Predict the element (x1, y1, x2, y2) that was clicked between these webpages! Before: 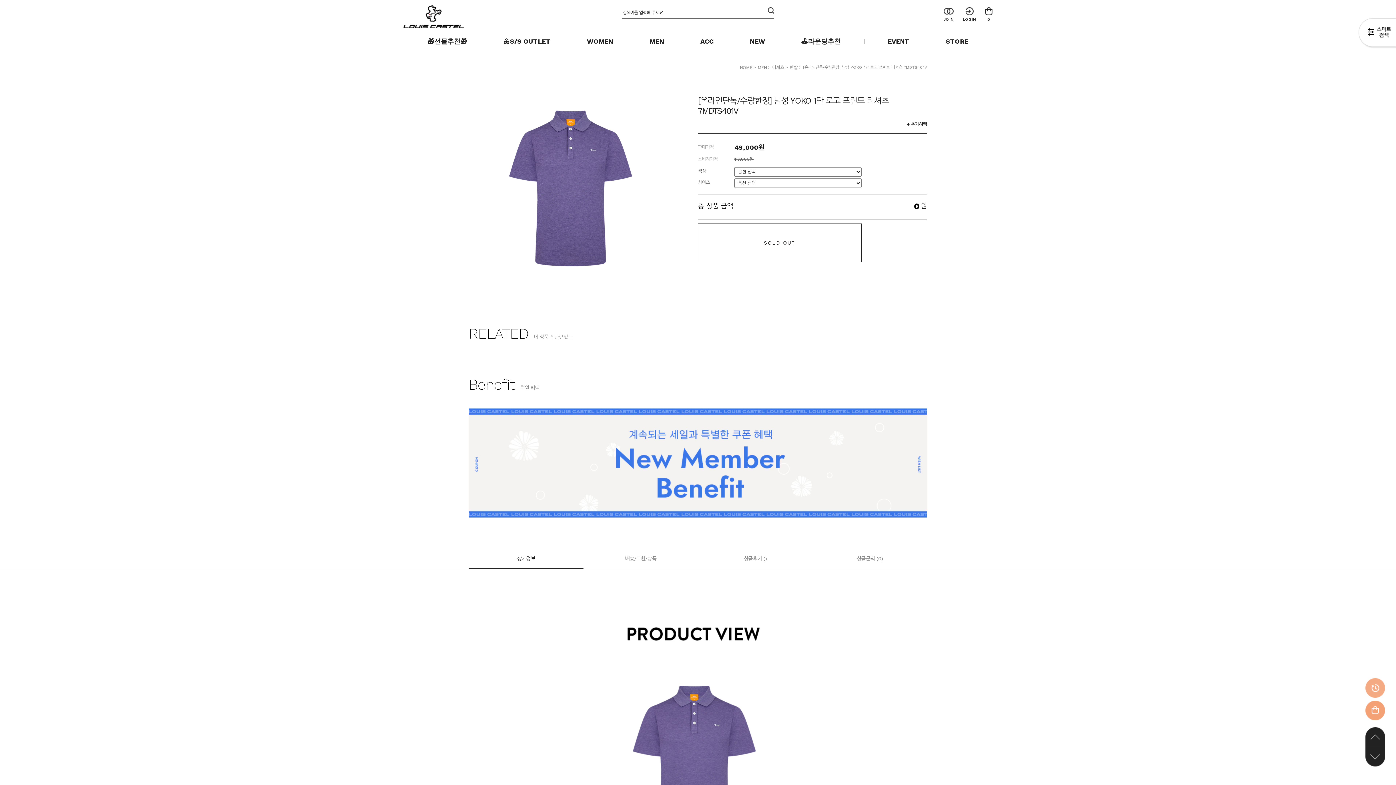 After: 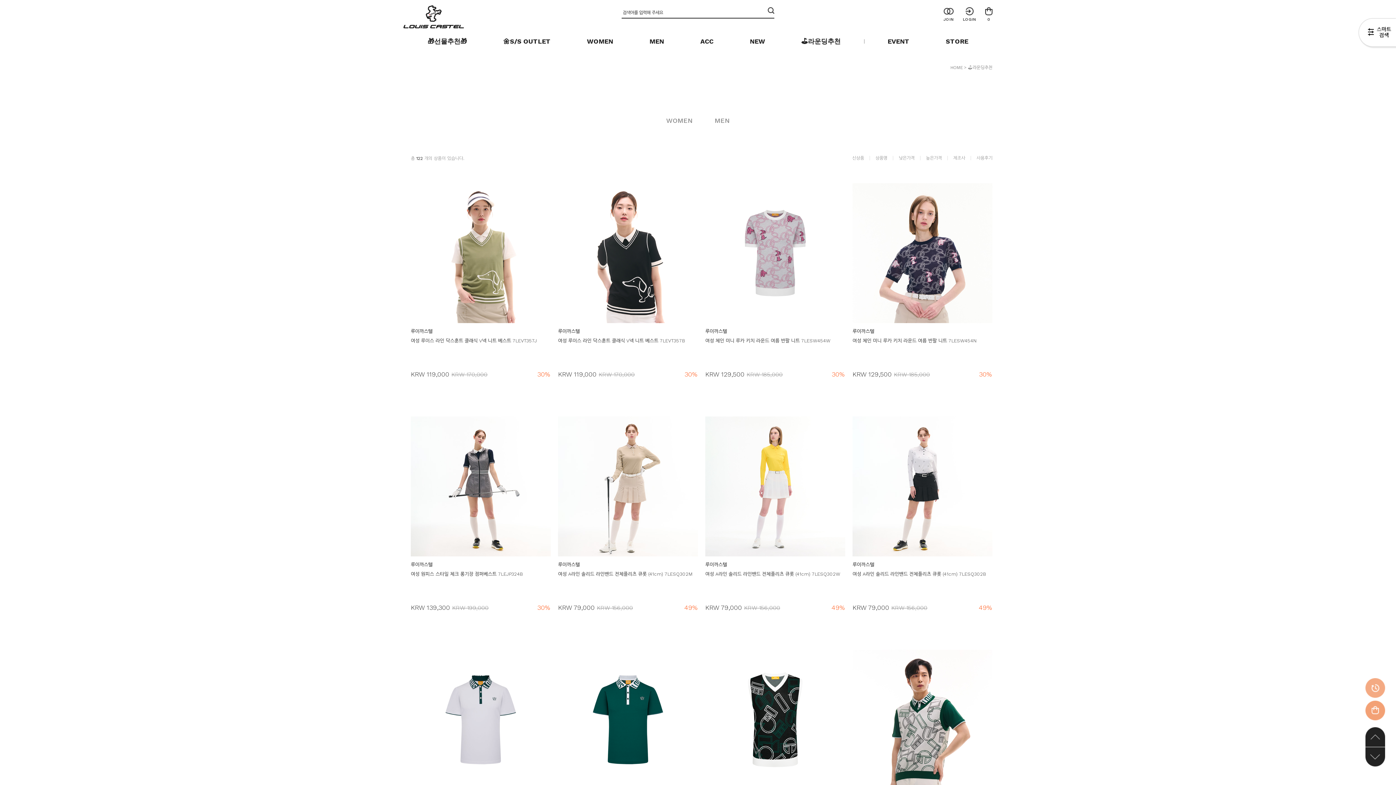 Action: bbox: (783, 29, 859, 53) label: ⛳라운딩추천